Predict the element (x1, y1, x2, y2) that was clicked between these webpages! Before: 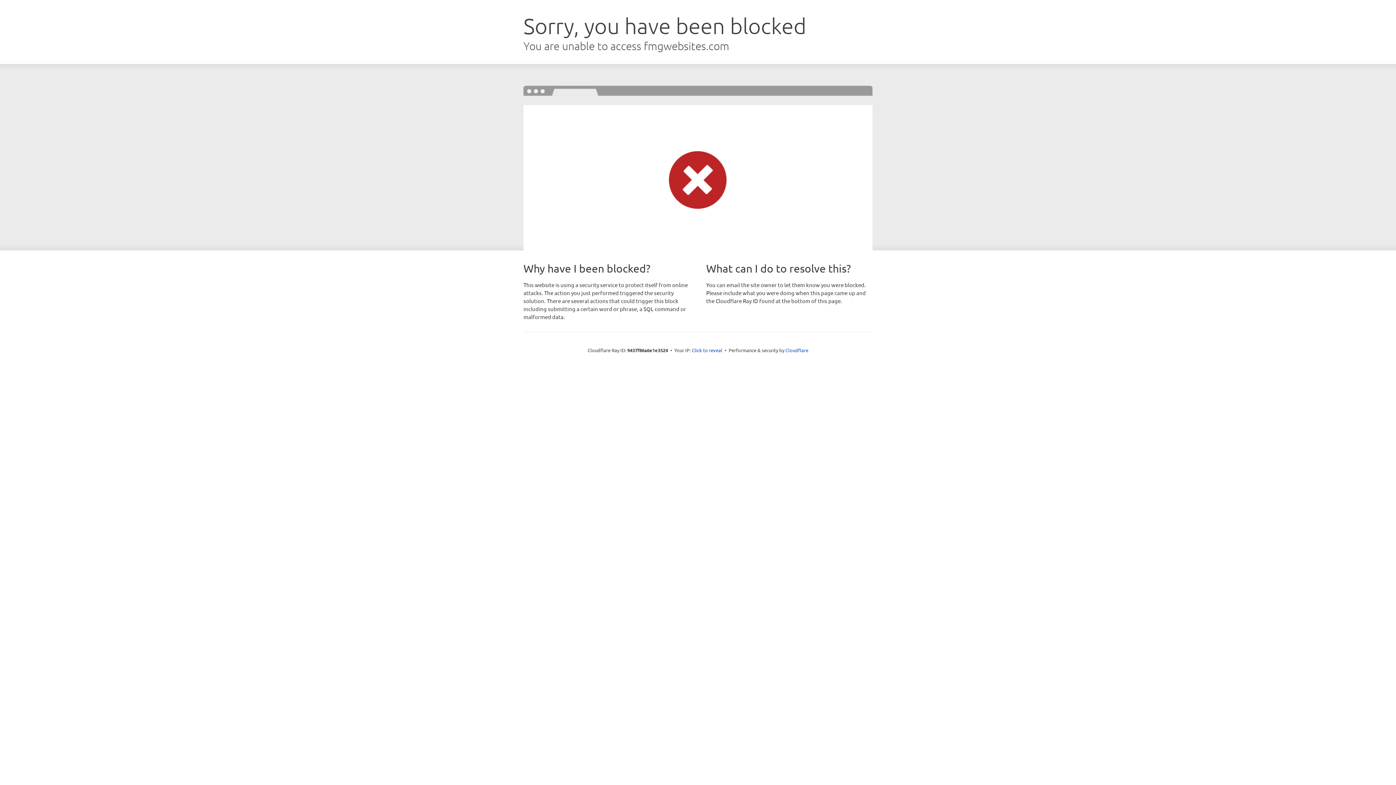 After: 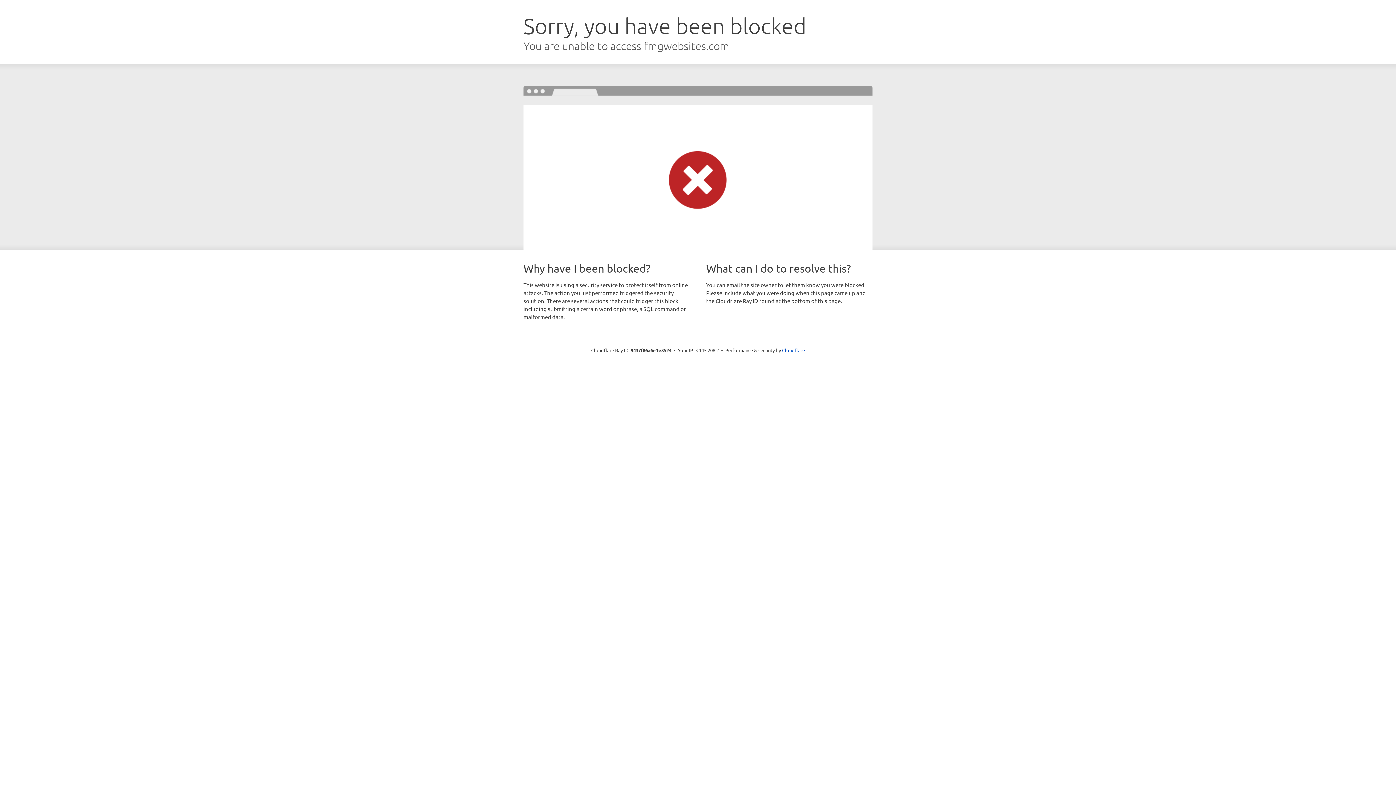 Action: label: Click to reveal bbox: (692, 346, 722, 353)